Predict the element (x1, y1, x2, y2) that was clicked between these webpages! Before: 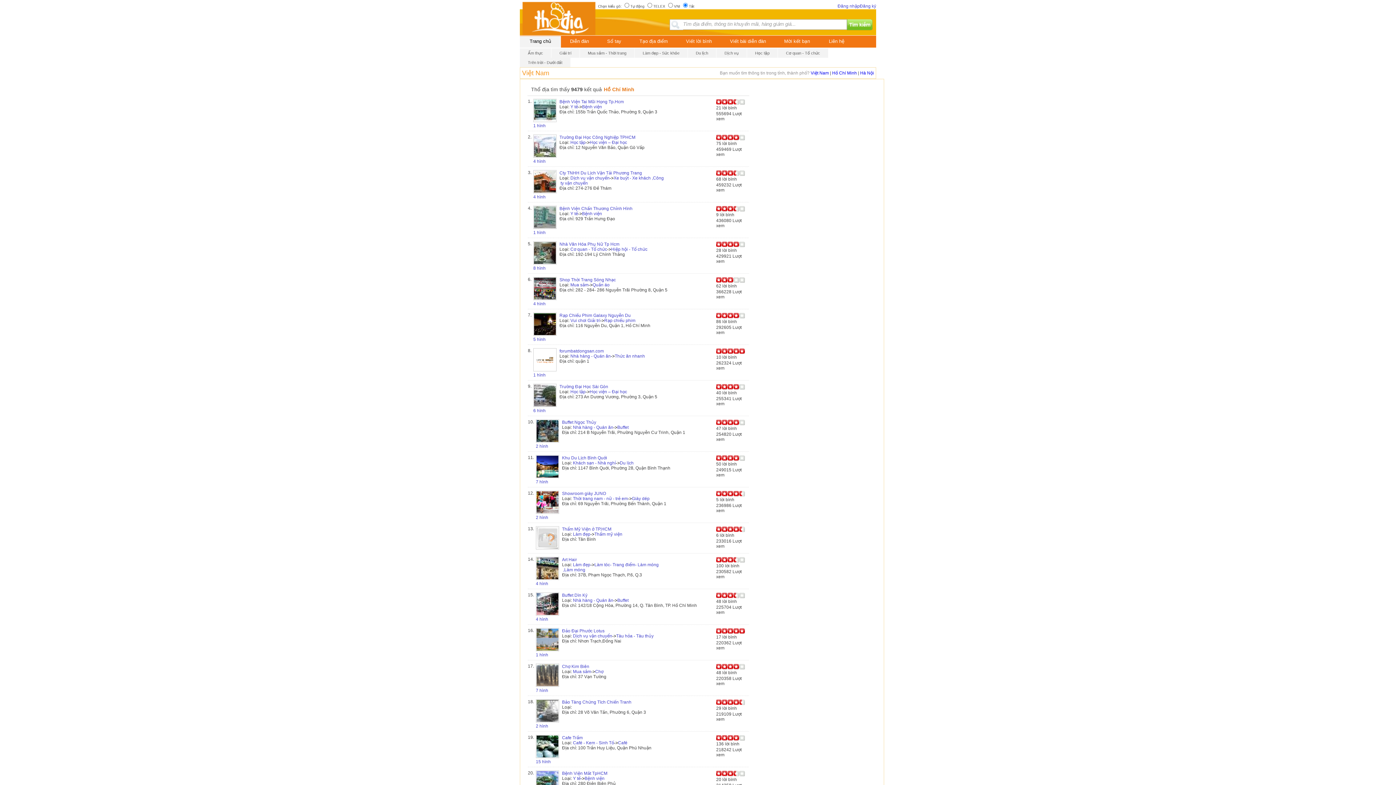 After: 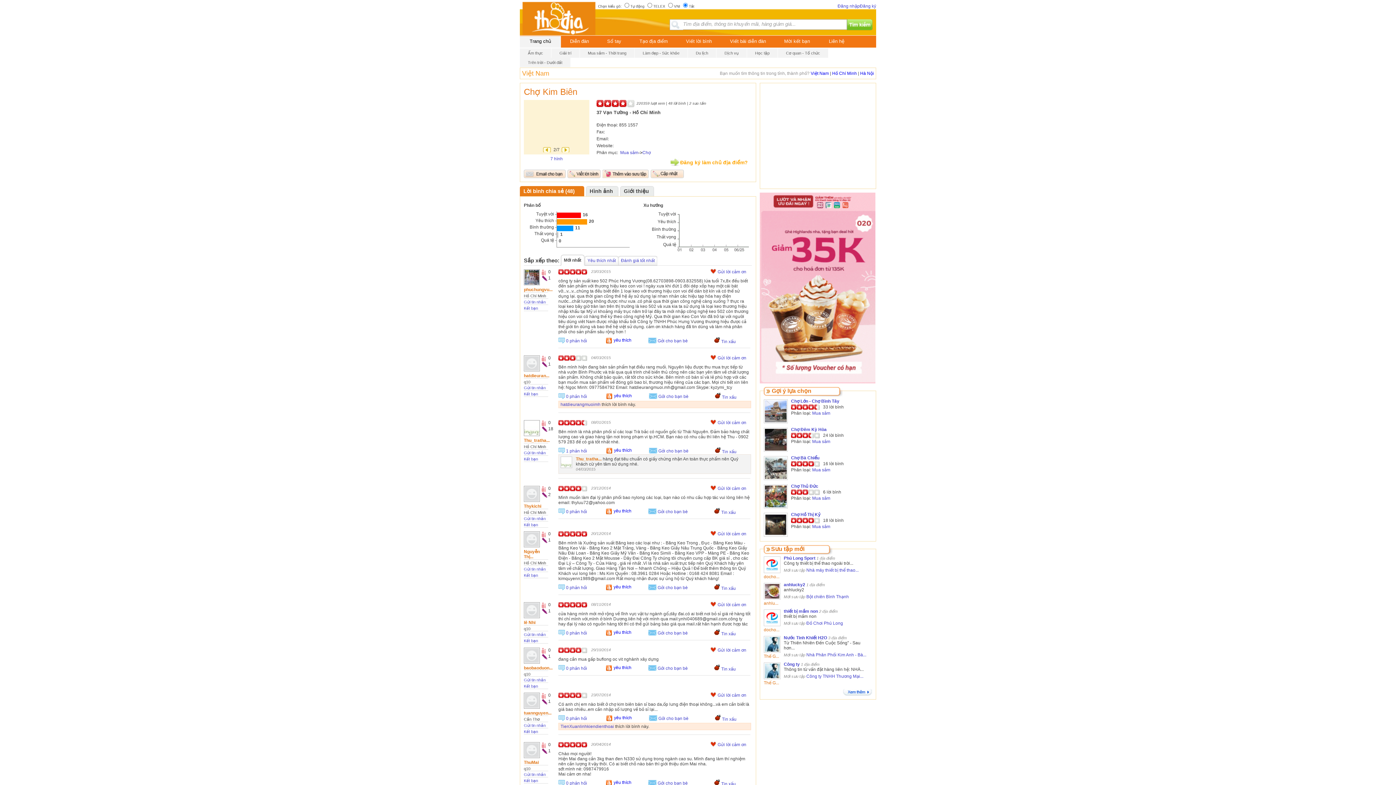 Action: bbox: (562, 664, 589, 669) label: Chợ Kim Biên